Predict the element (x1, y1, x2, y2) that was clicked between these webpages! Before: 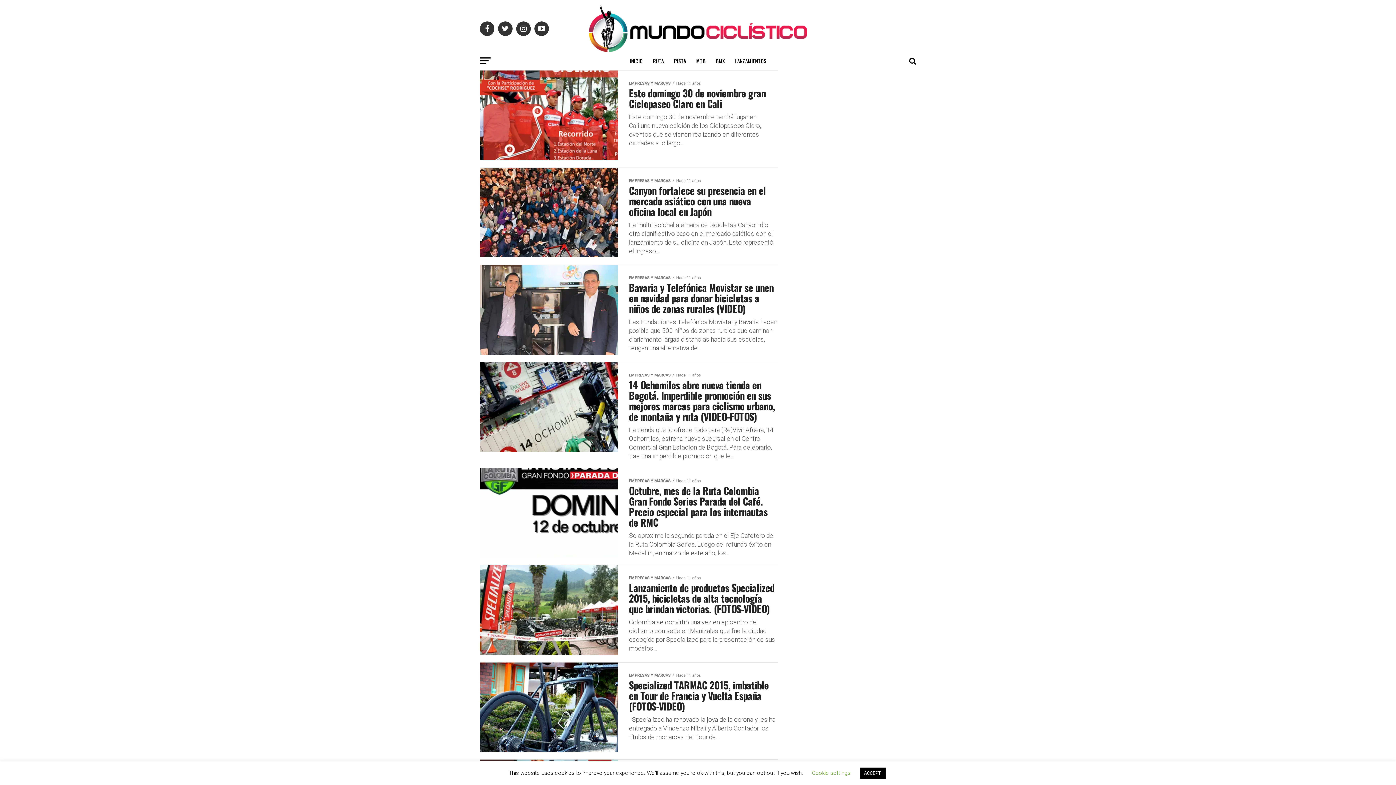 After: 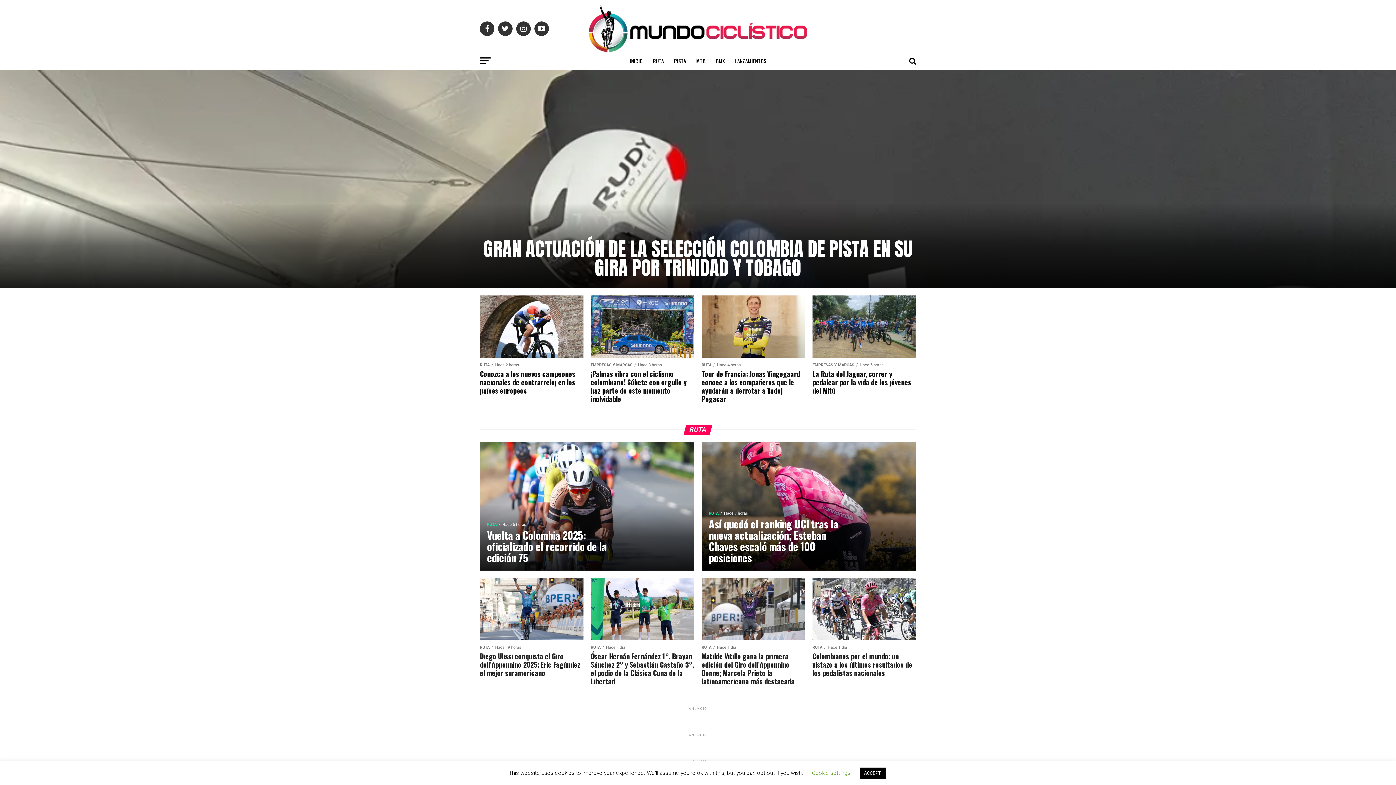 Action: label: INICIO bbox: (625, 52, 647, 70)